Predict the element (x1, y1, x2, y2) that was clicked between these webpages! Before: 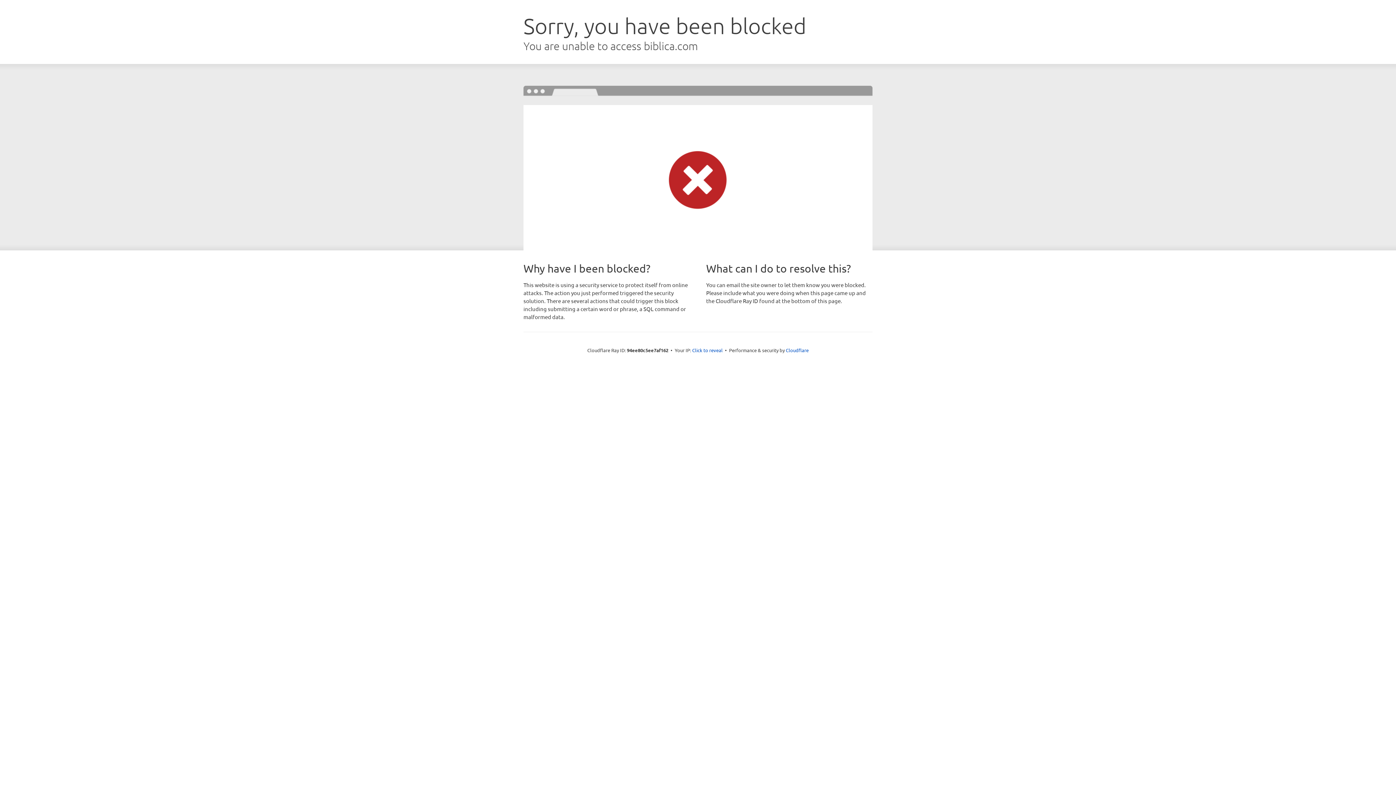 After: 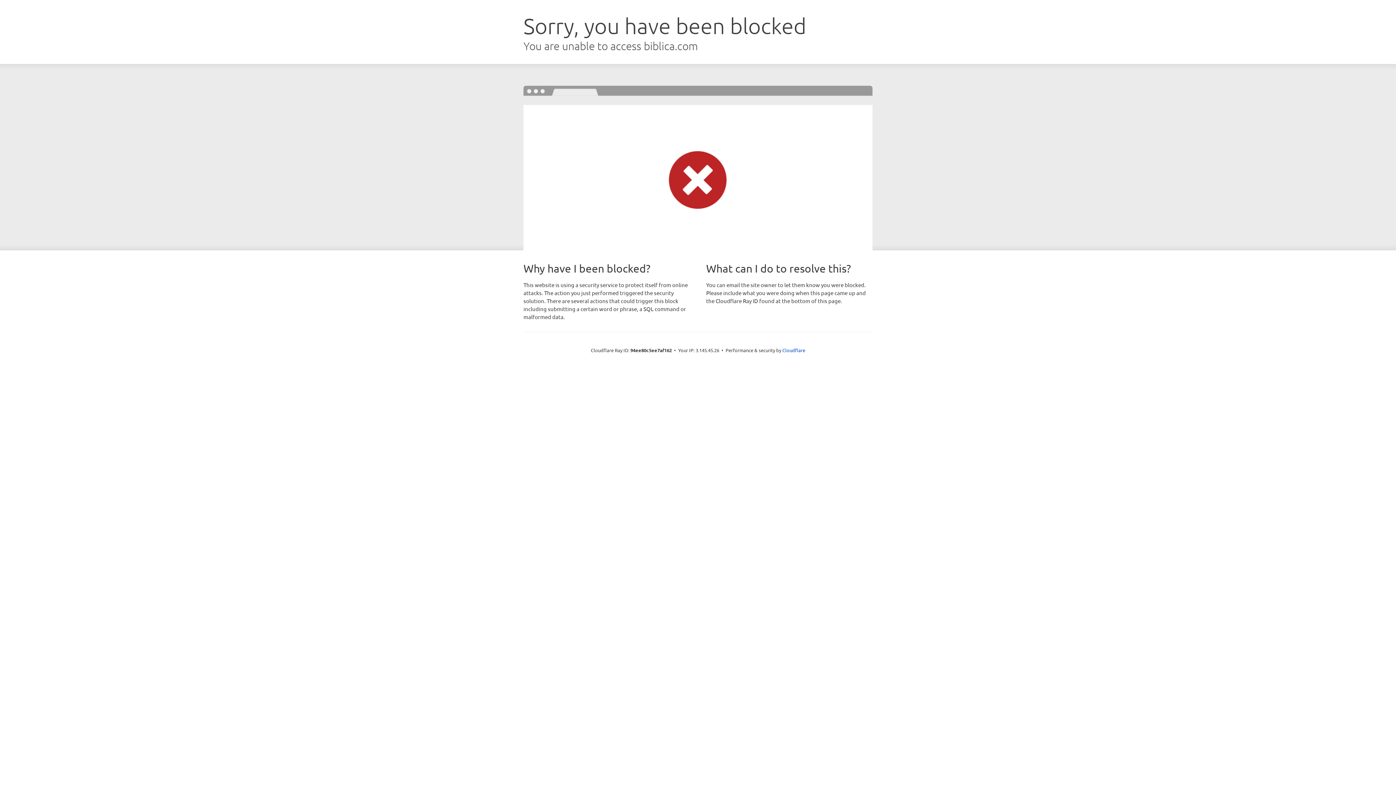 Action: bbox: (692, 346, 722, 353) label: Click to reveal